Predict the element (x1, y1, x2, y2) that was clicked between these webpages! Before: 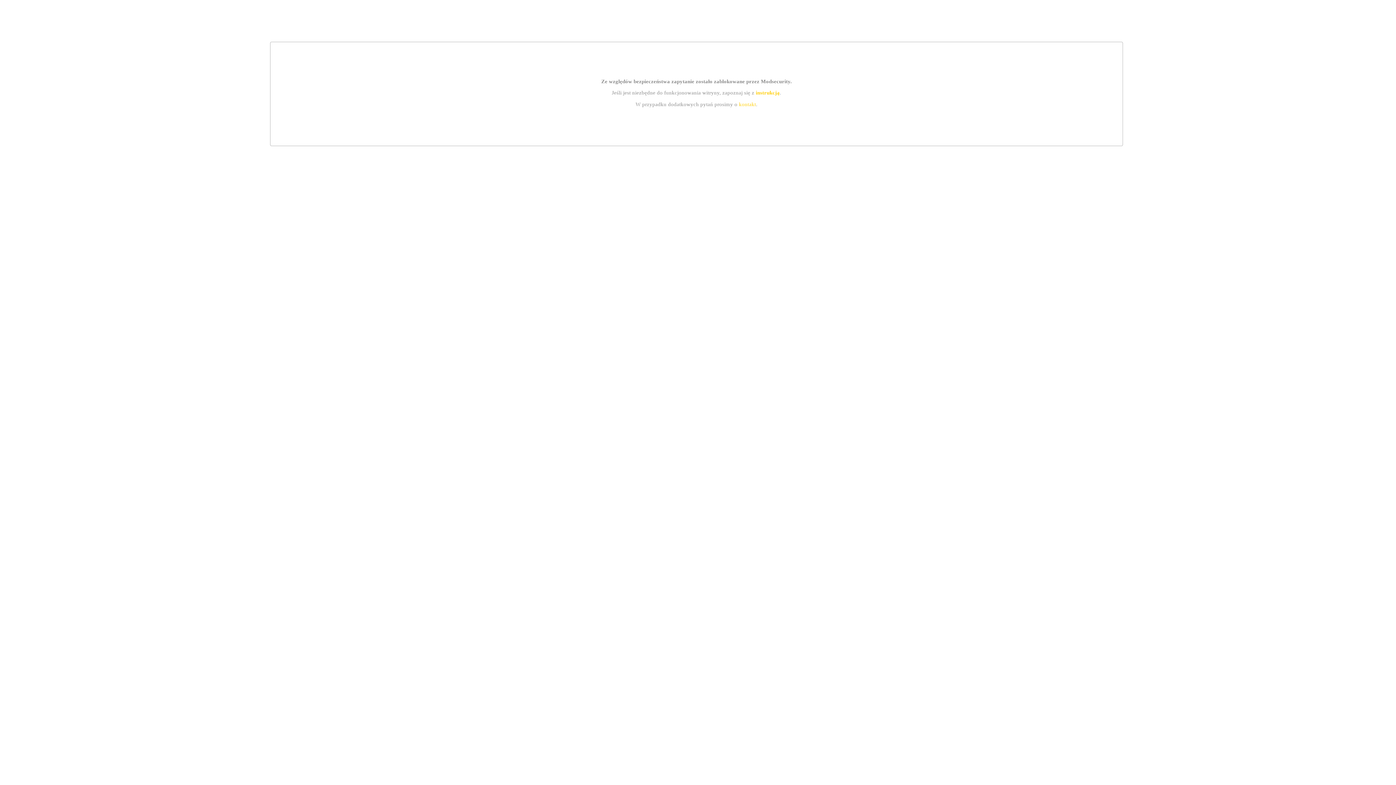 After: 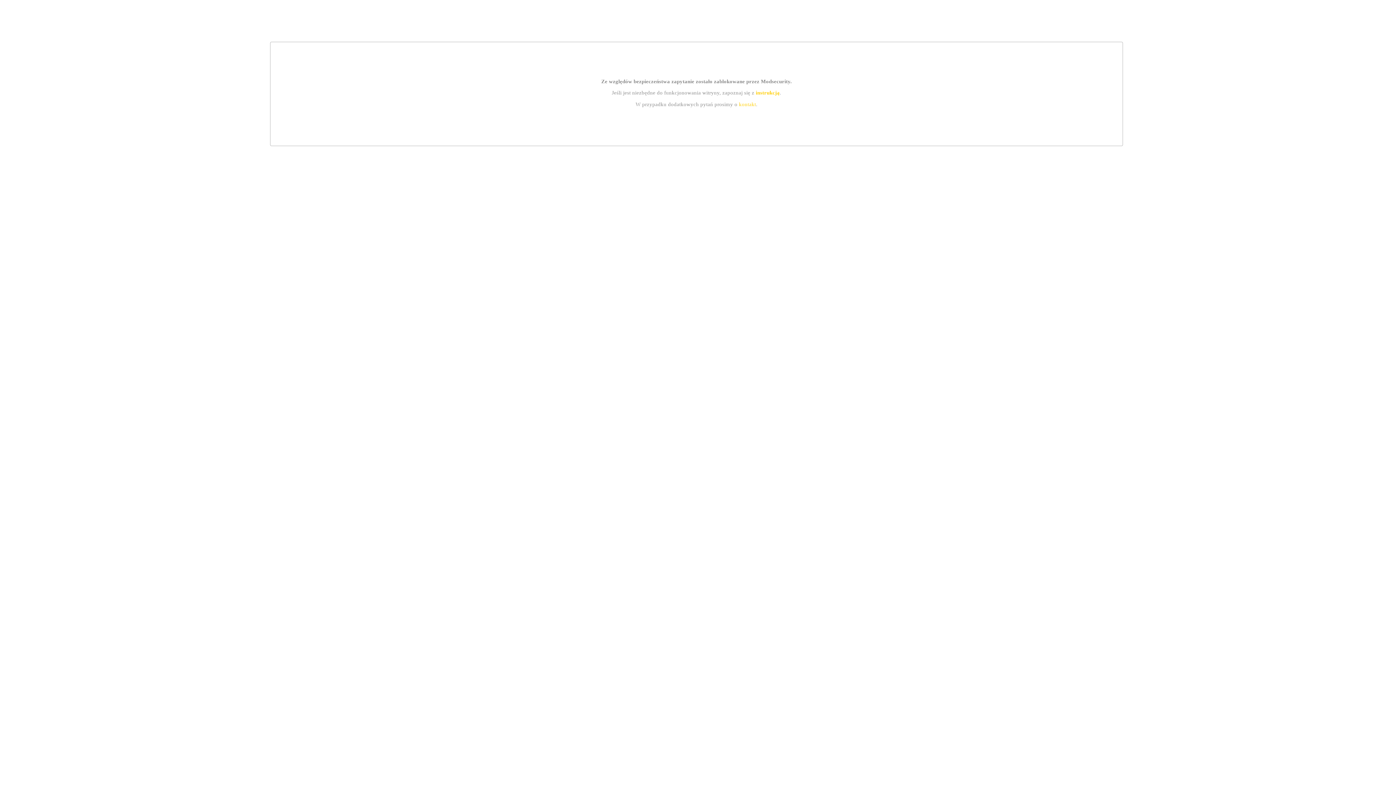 Action: bbox: (755, 89, 779, 95) label: instrukcją